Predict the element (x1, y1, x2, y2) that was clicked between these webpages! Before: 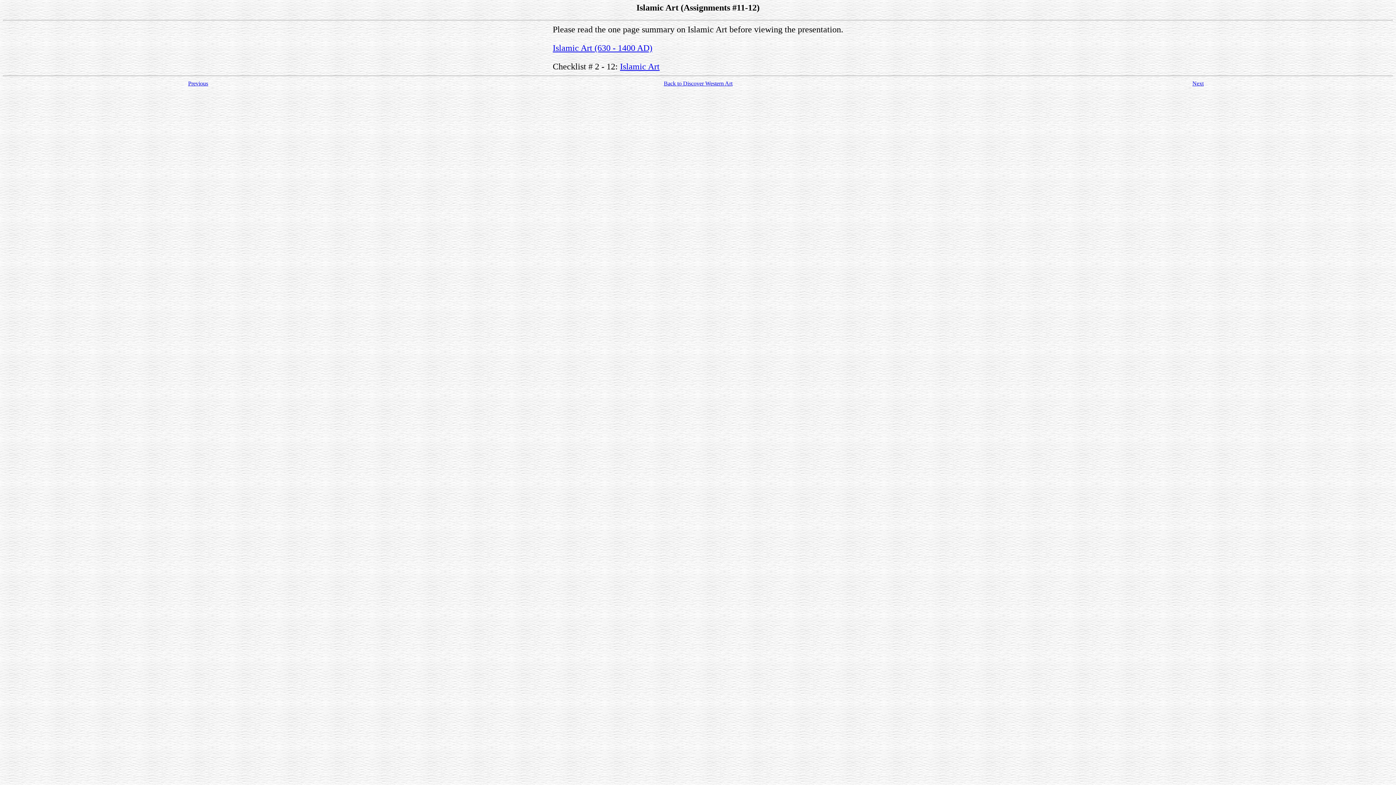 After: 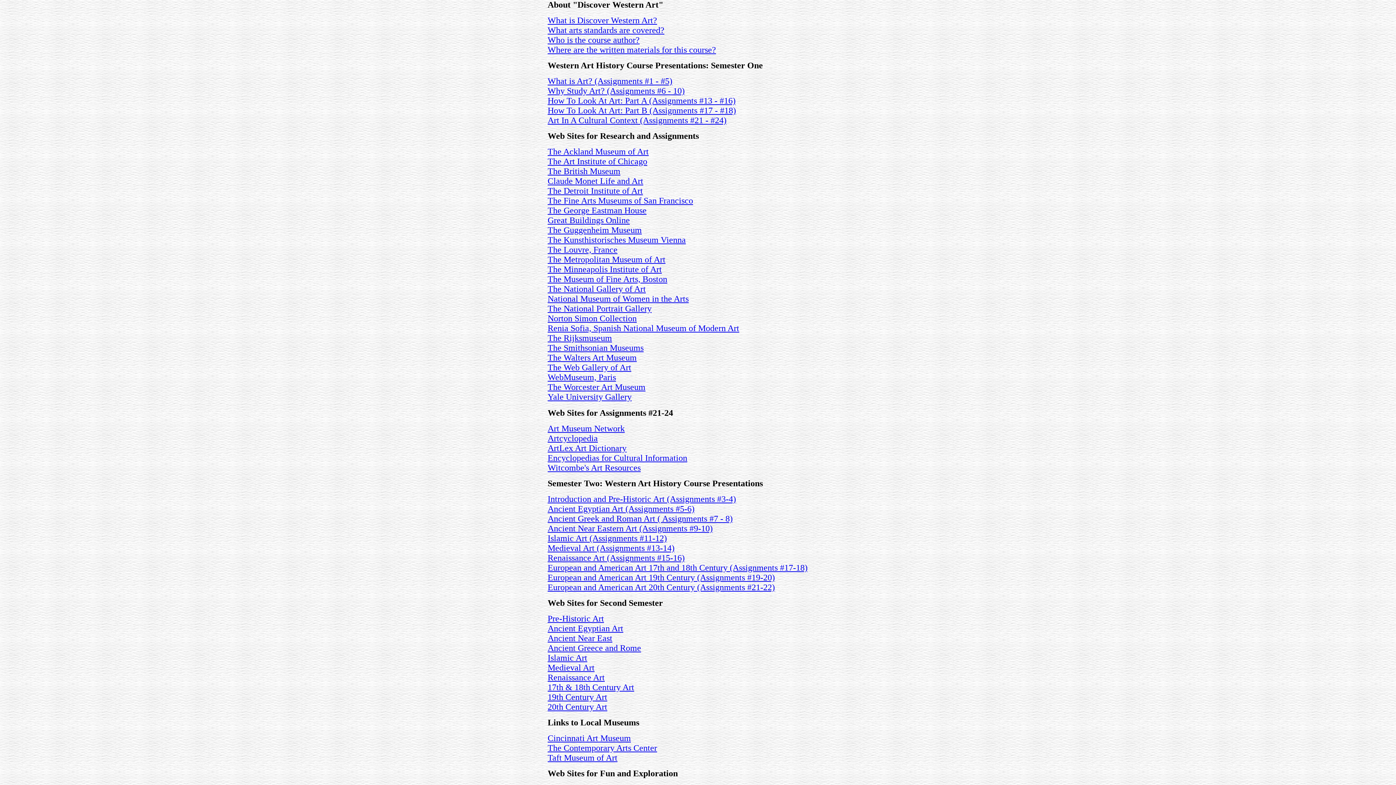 Action: bbox: (664, 80, 732, 86) label: Back to Discover Western Art